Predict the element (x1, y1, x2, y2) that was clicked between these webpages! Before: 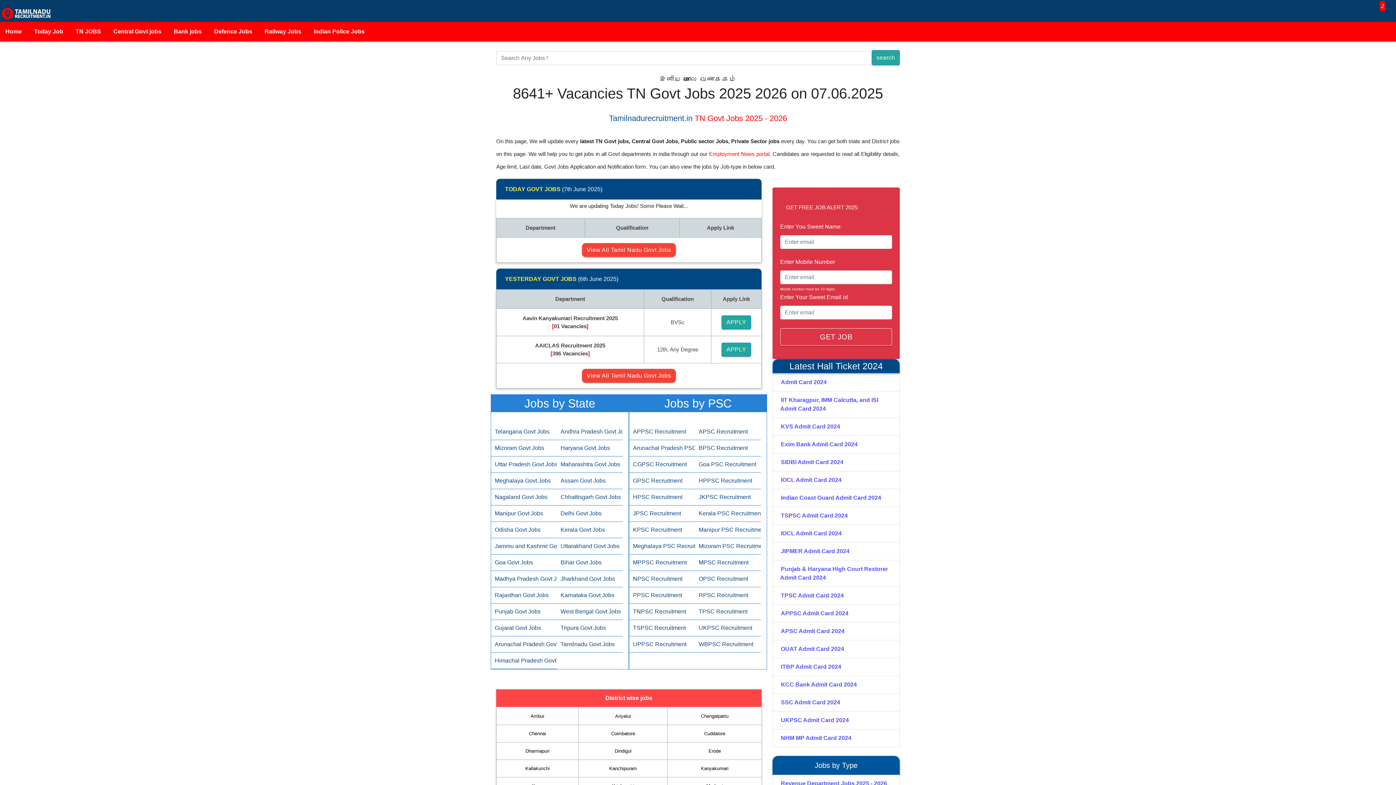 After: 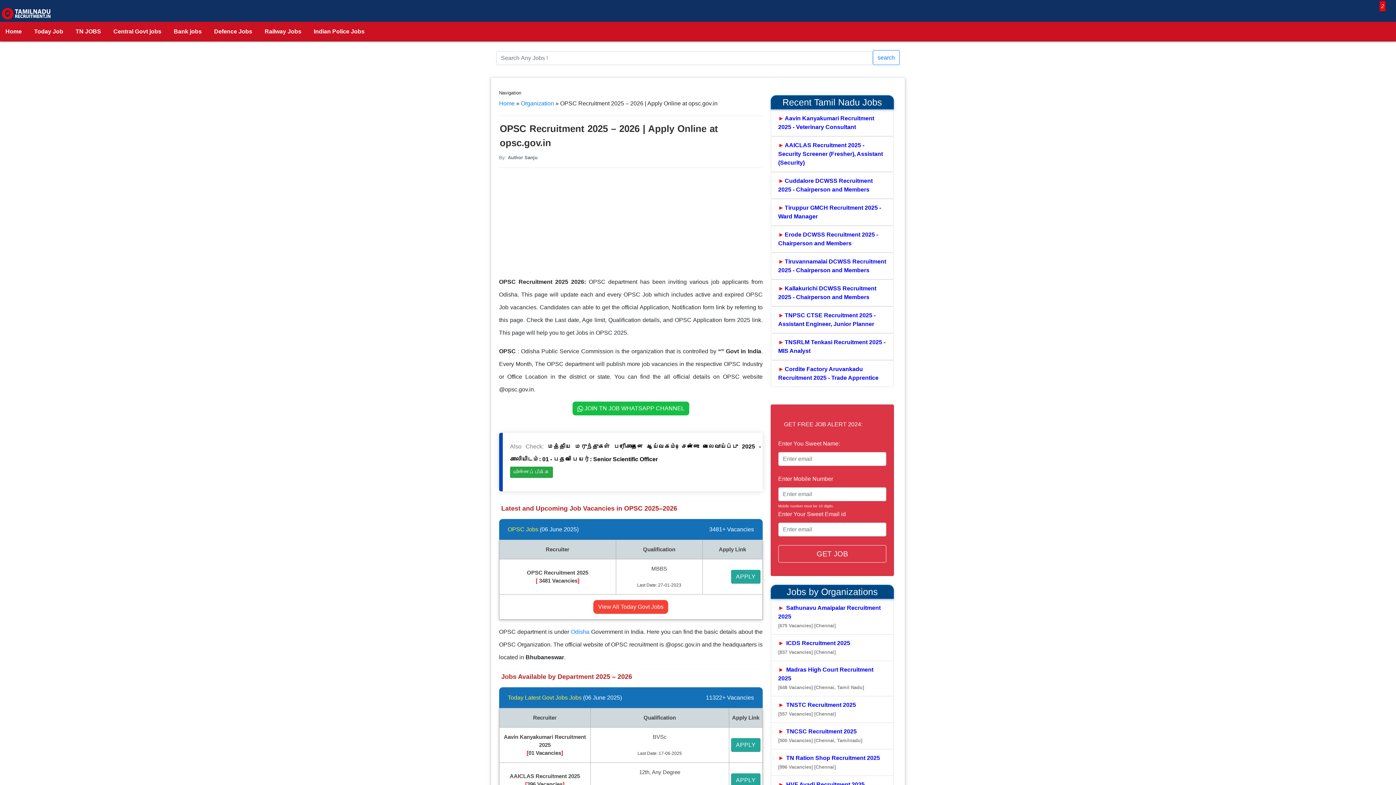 Action: label: OPSC Recruitment
 bbox: (698, 574, 757, 583)